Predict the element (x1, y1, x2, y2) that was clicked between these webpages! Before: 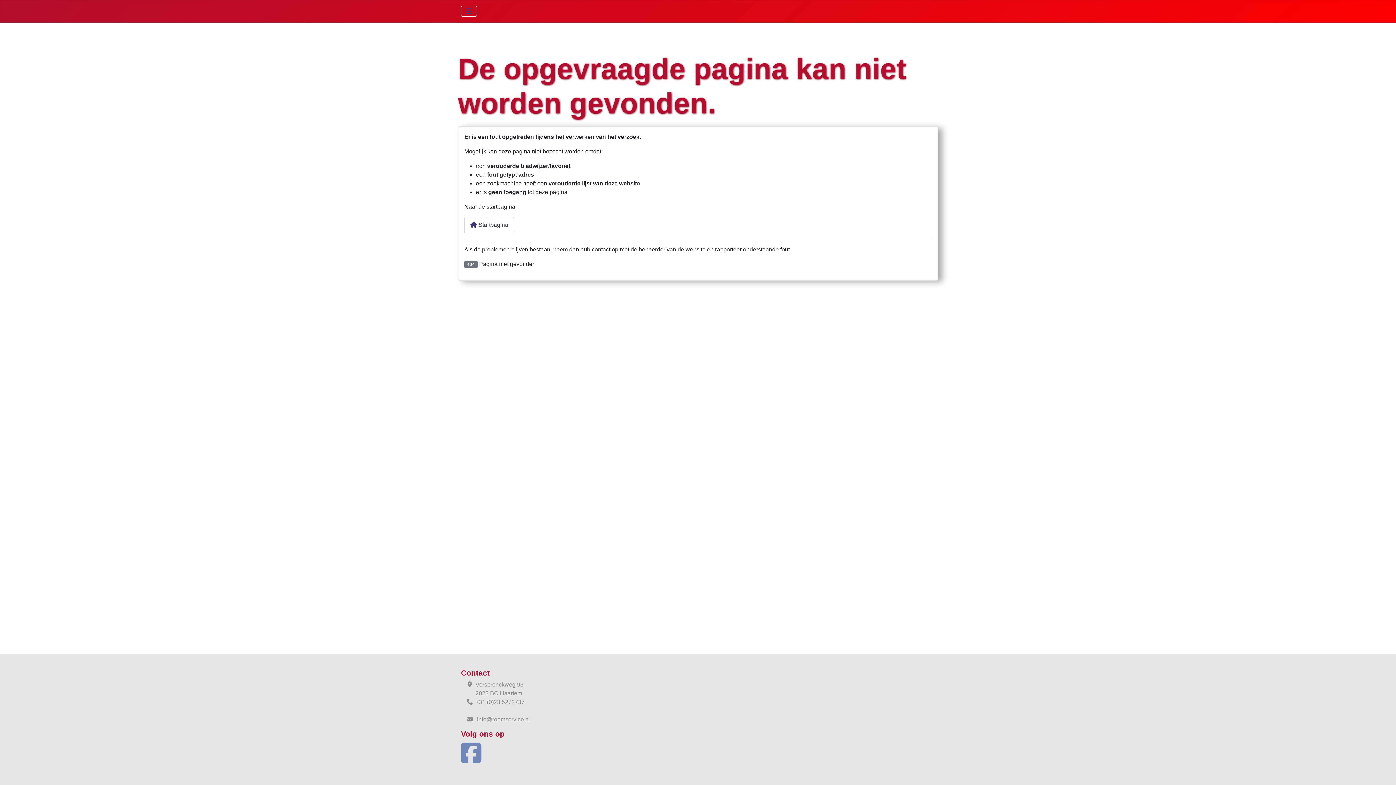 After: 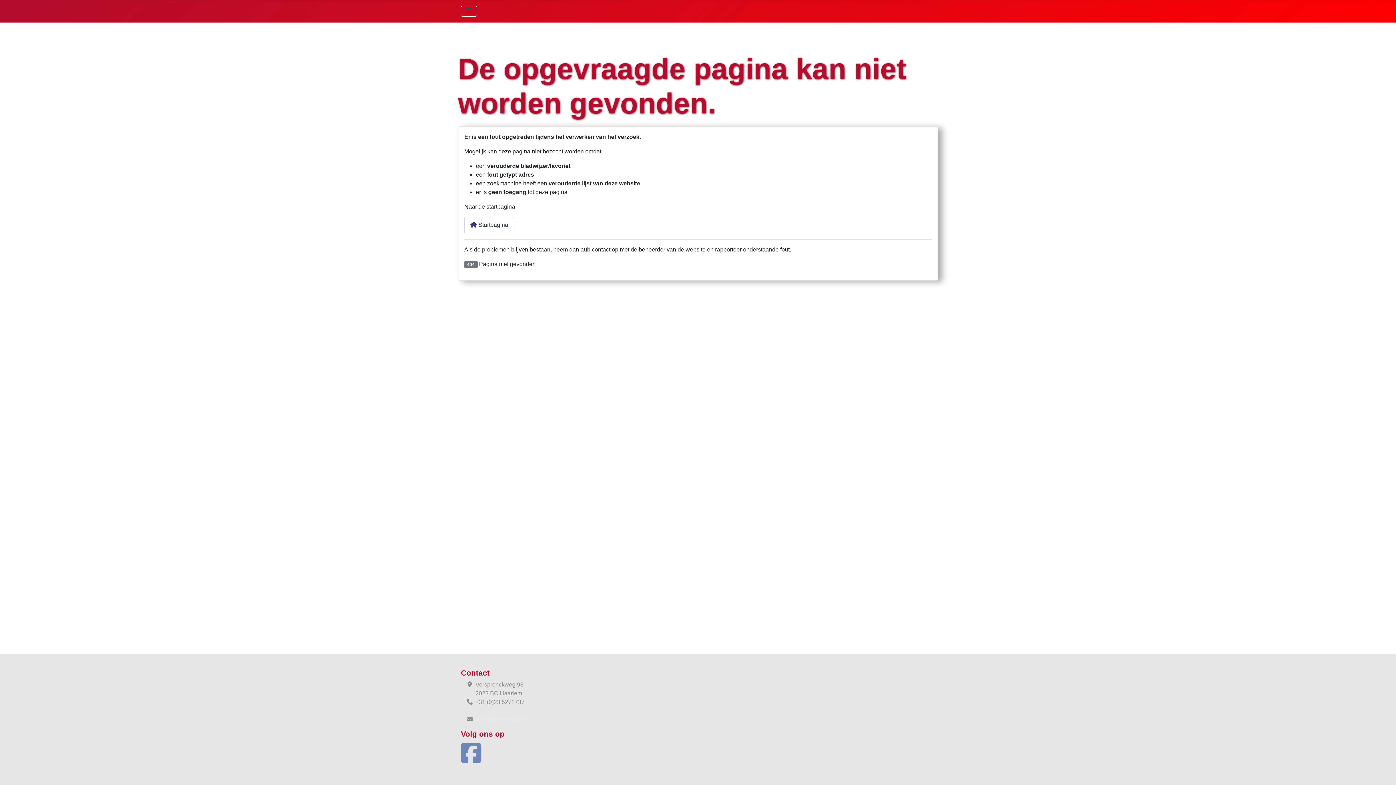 Action: label: info@roomservice.nl bbox: (477, 716, 530, 722)